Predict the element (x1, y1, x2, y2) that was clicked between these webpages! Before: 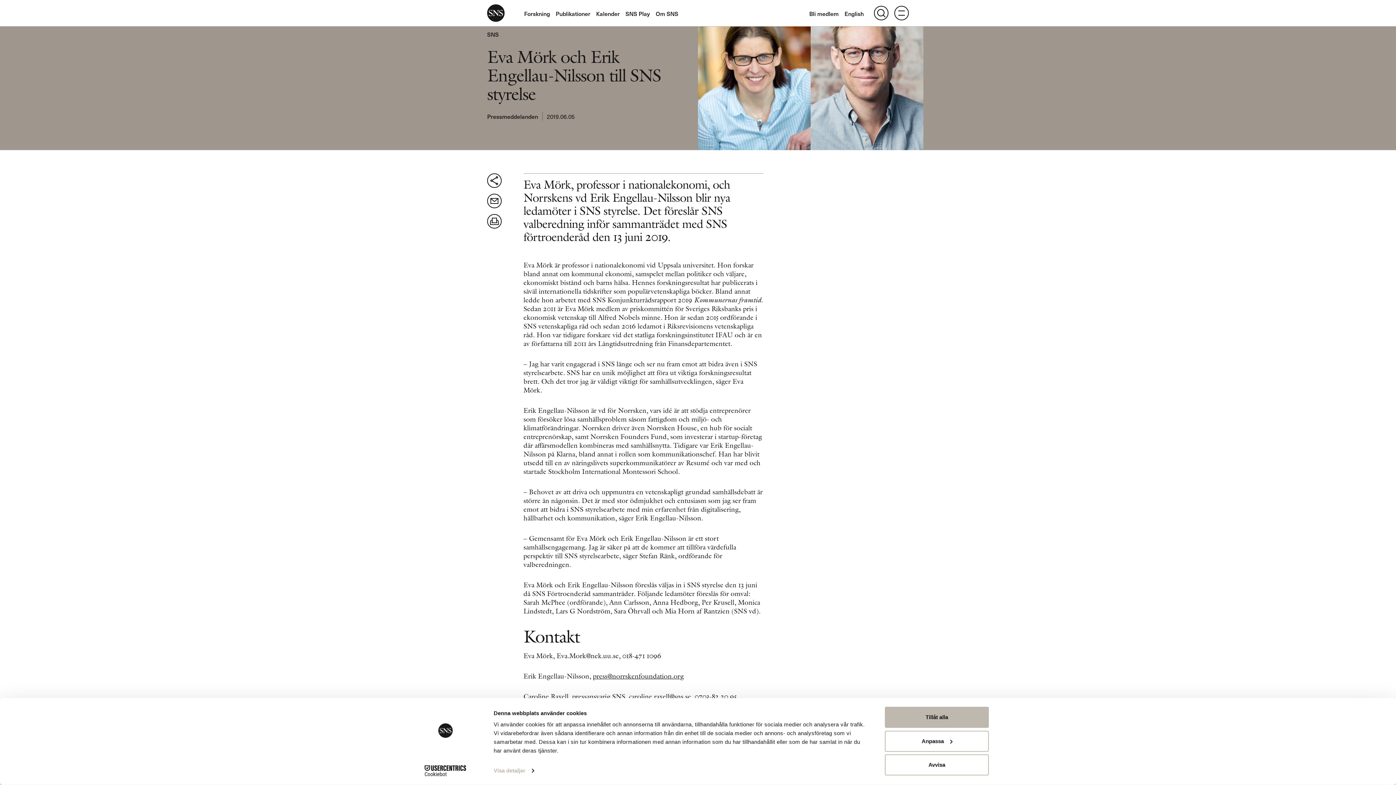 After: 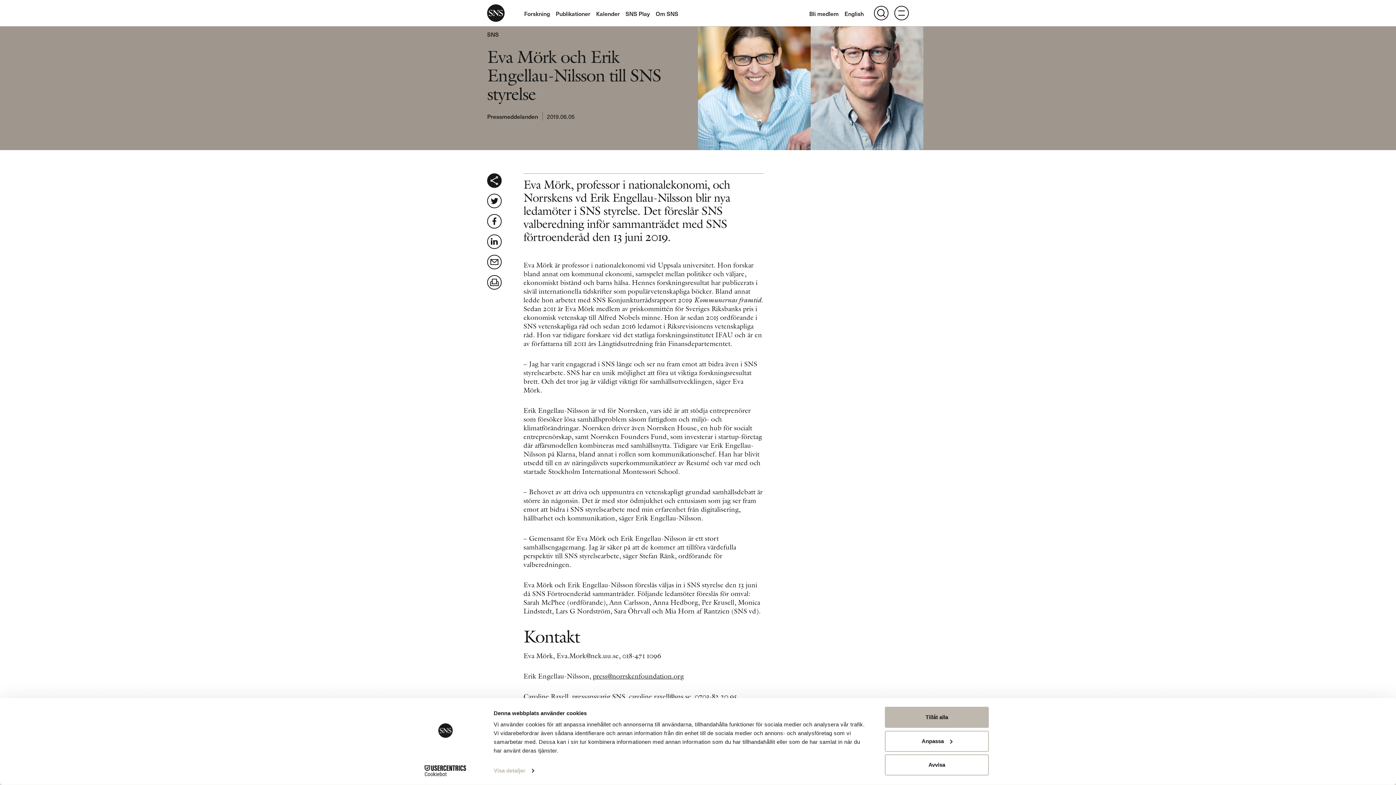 Action: bbox: (487, 173, 501, 188)